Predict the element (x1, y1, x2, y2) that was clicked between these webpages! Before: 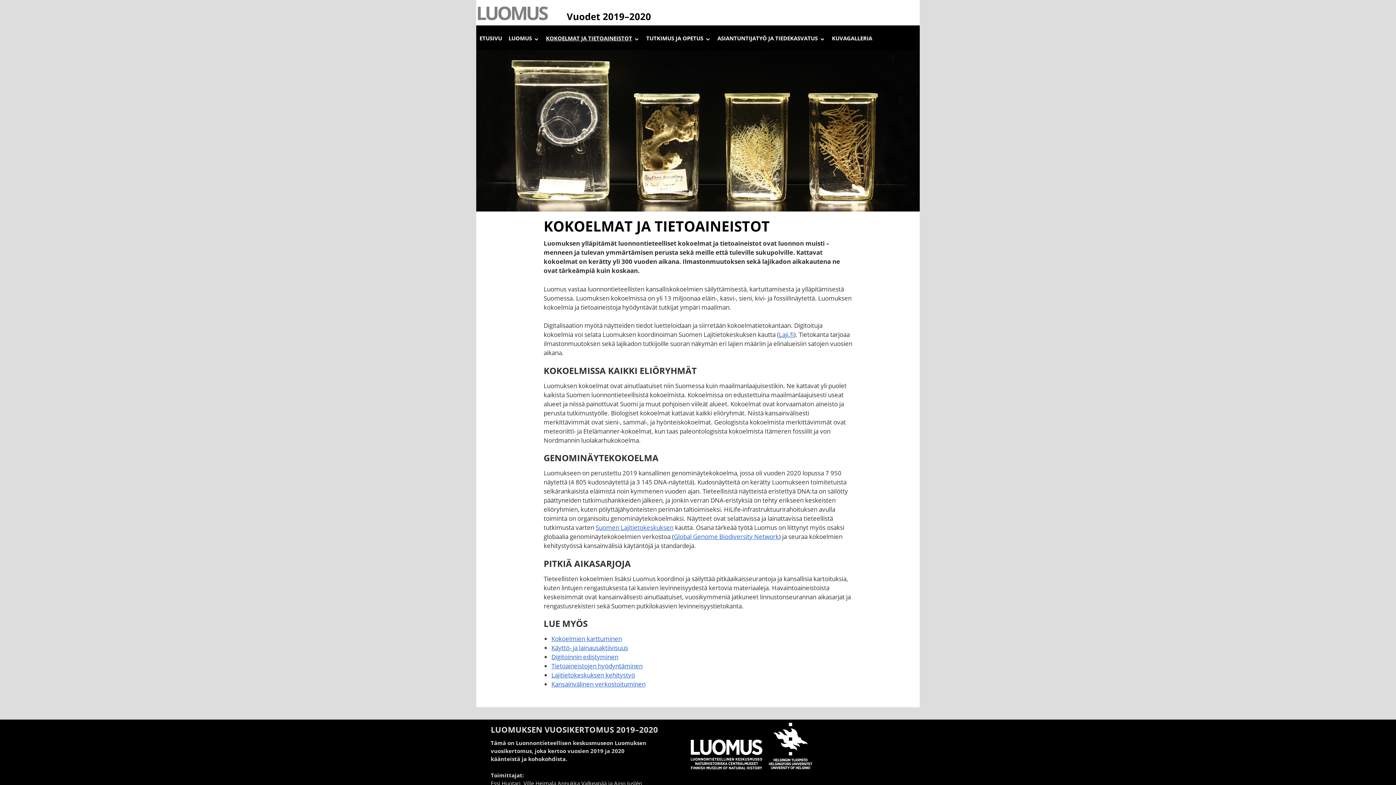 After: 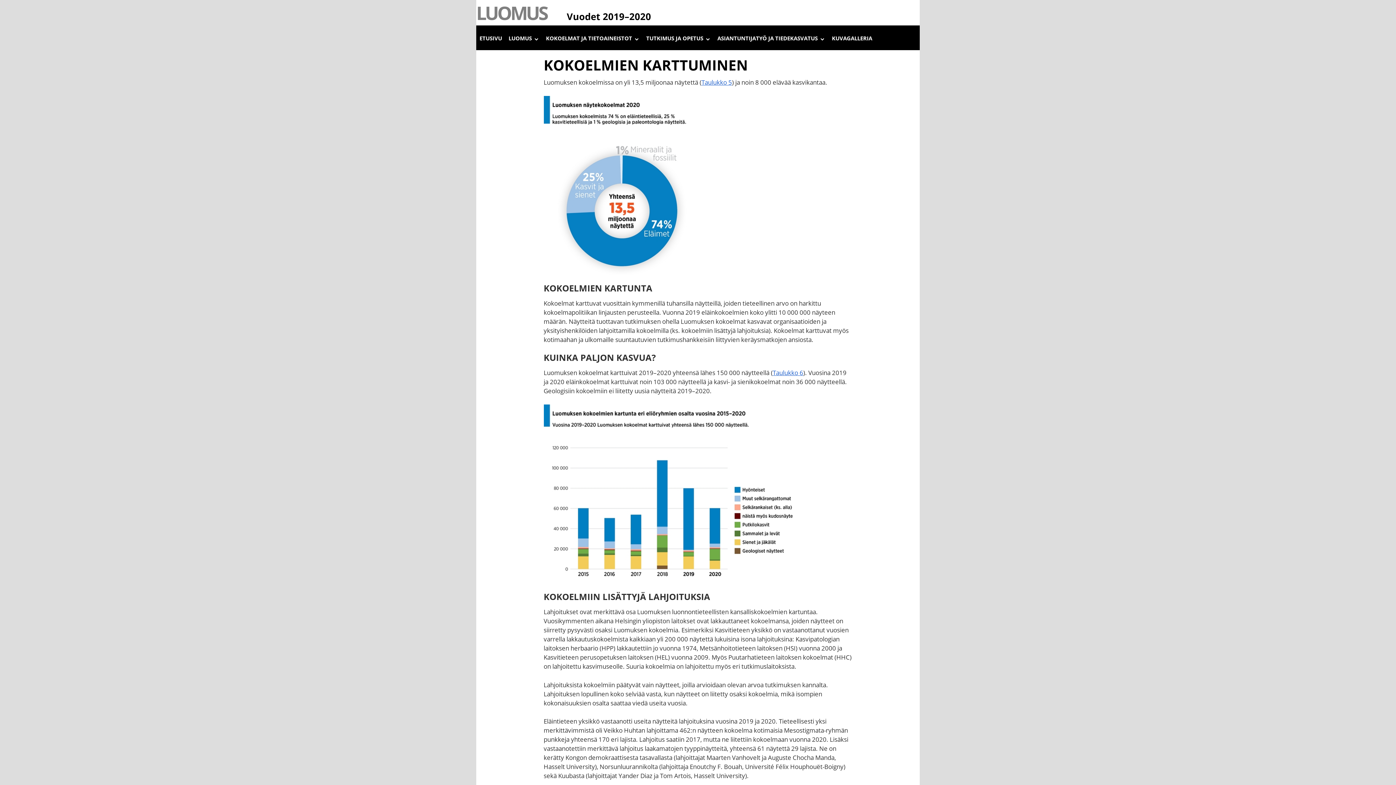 Action: bbox: (551, 634, 622, 643) label: Kokoelmien karttuminen